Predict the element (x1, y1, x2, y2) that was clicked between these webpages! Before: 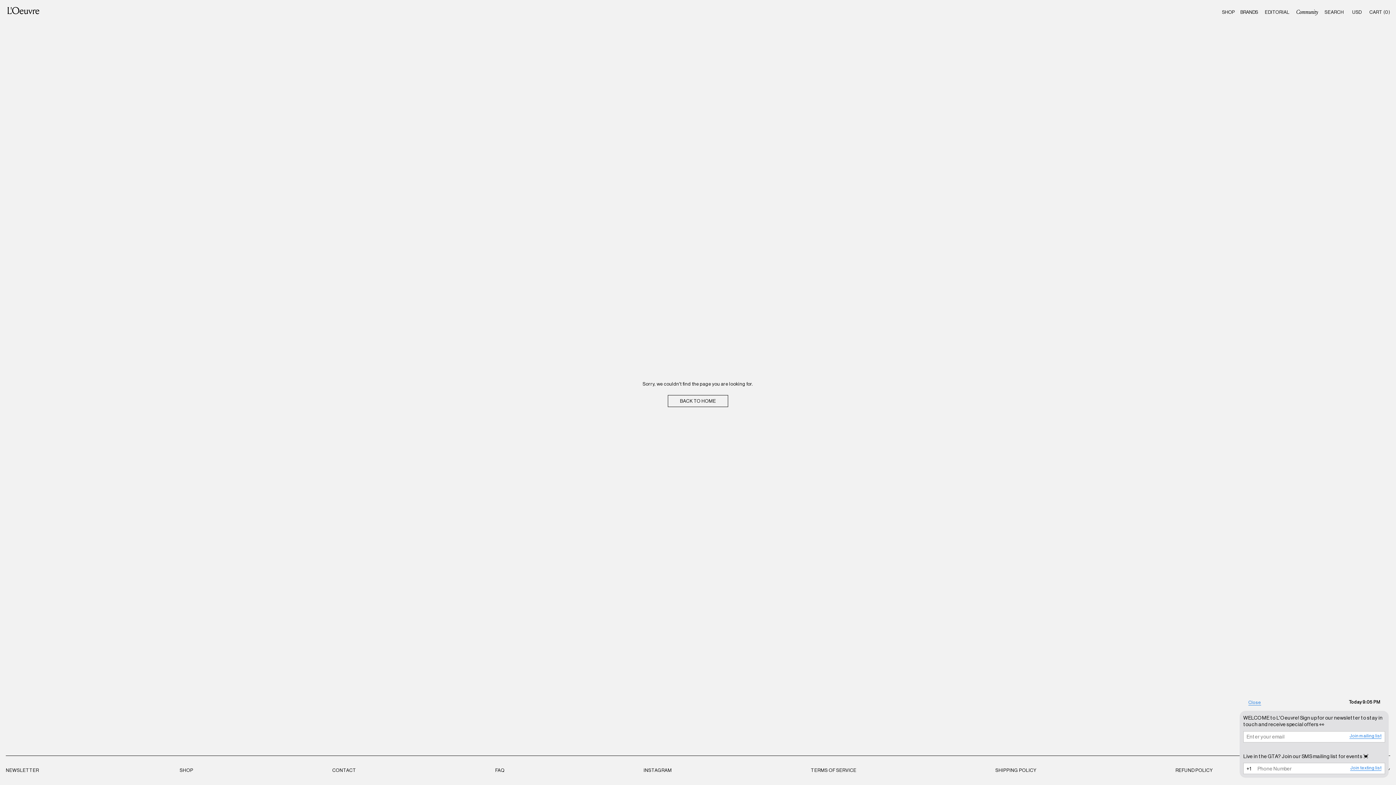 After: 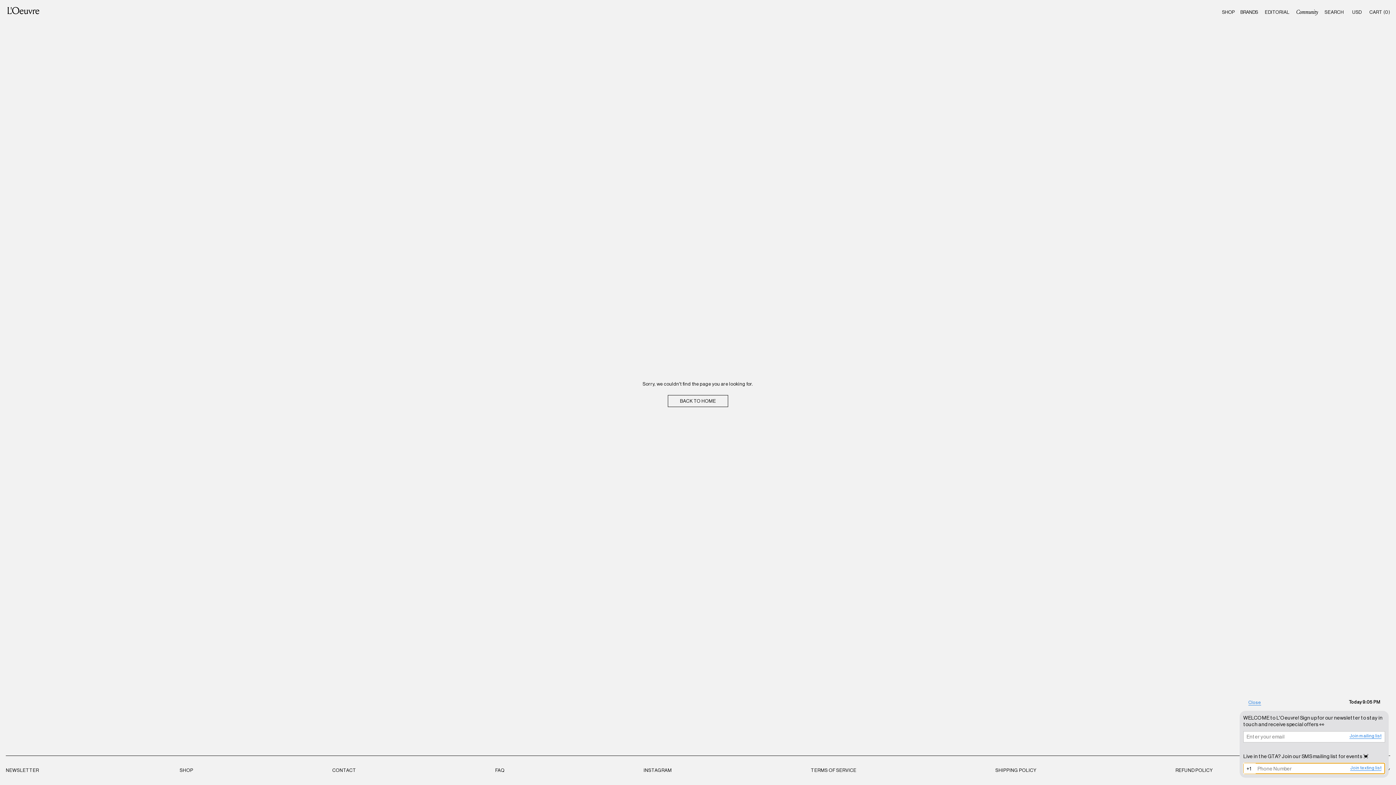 Action: bbox: (1350, 765, 1381, 771) label: Join texting list